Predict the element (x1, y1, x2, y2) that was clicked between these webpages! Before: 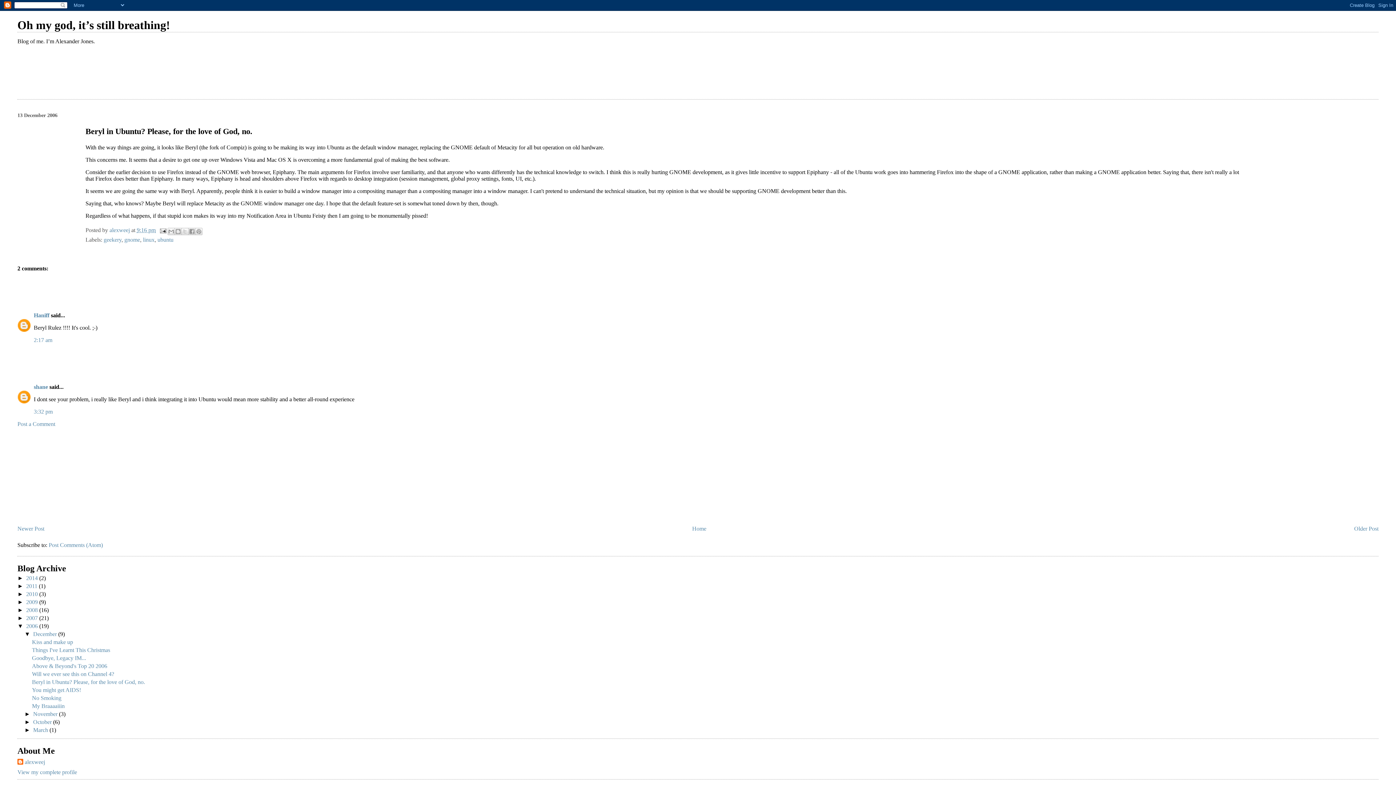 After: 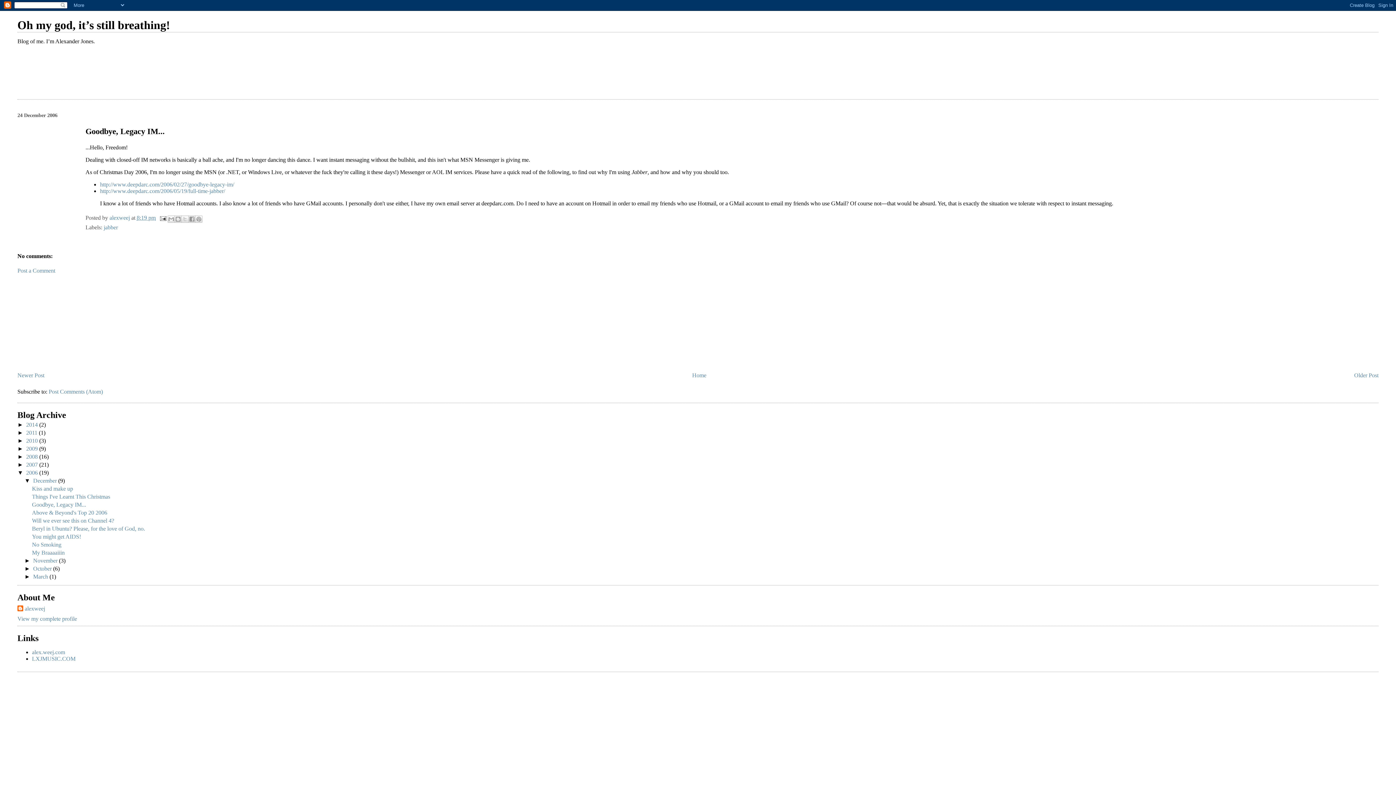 Action: bbox: (31, 655, 86, 661) label: Goodbye, Legacy IM...